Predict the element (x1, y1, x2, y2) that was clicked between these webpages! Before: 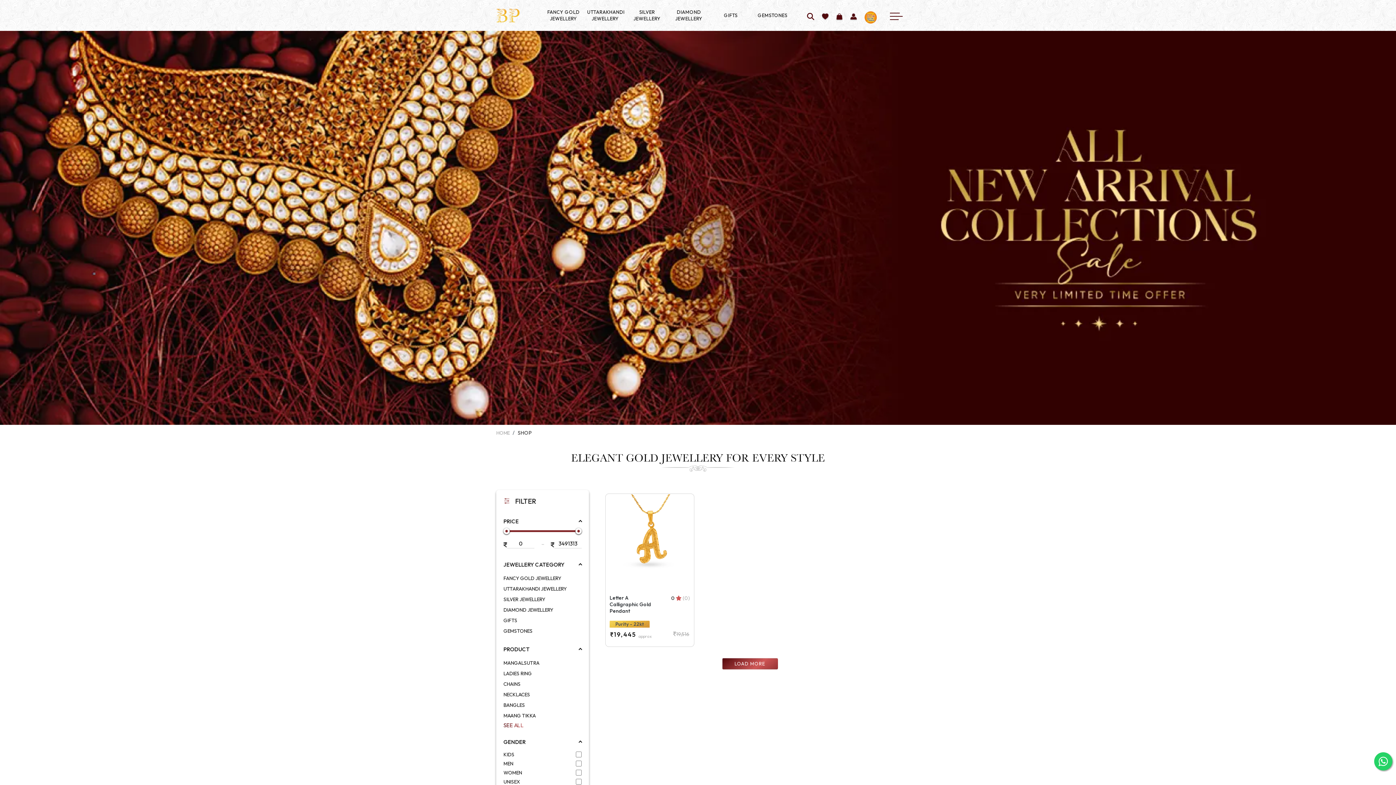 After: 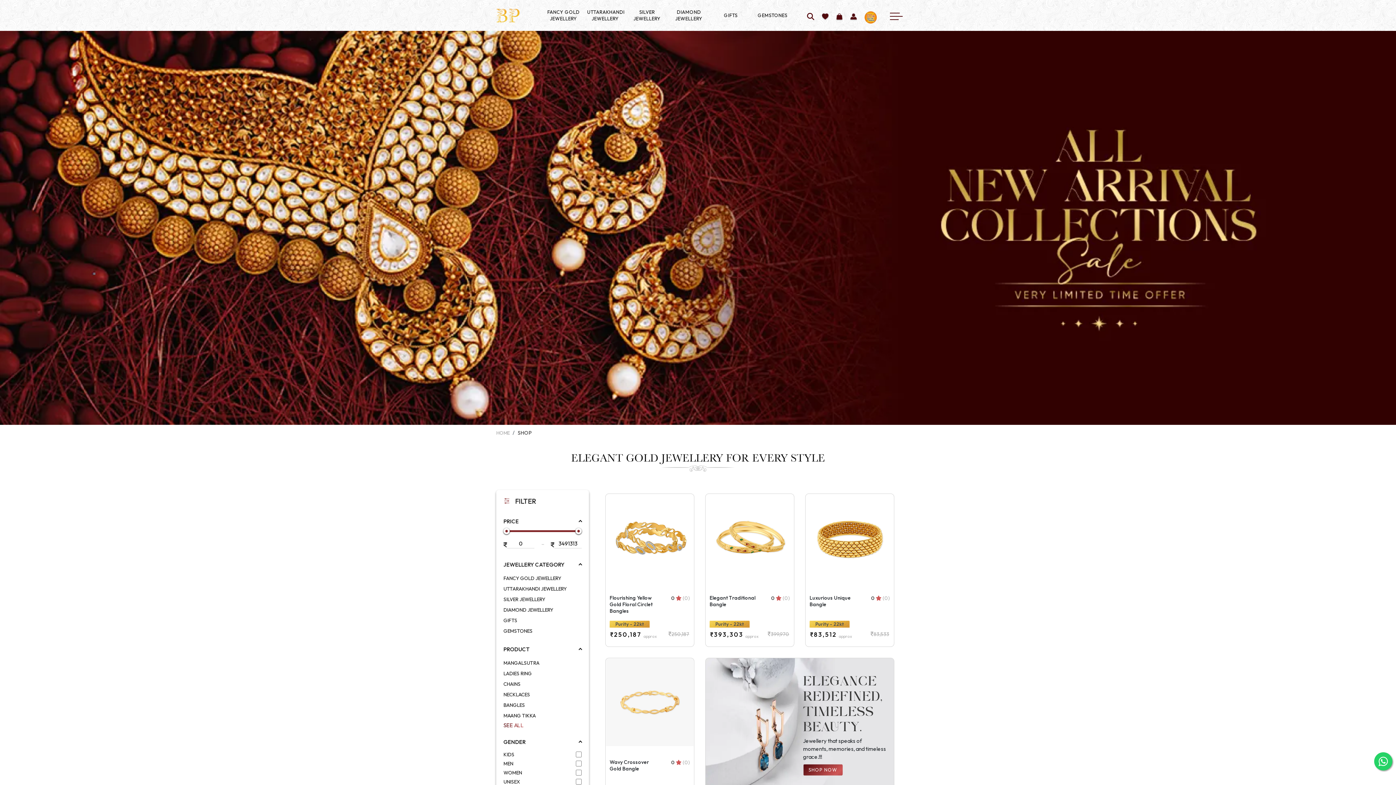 Action: bbox: (503, 700, 525, 709) label: BANGLES